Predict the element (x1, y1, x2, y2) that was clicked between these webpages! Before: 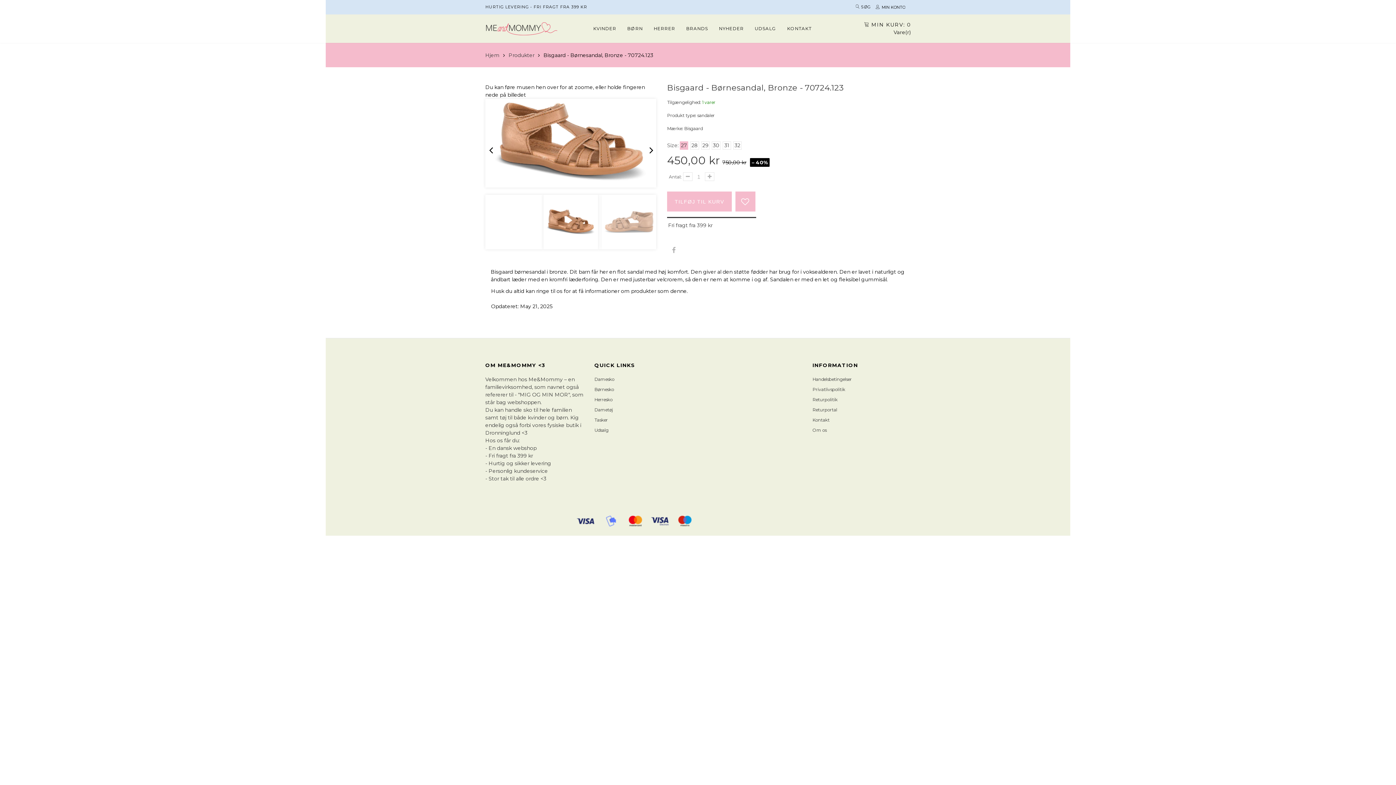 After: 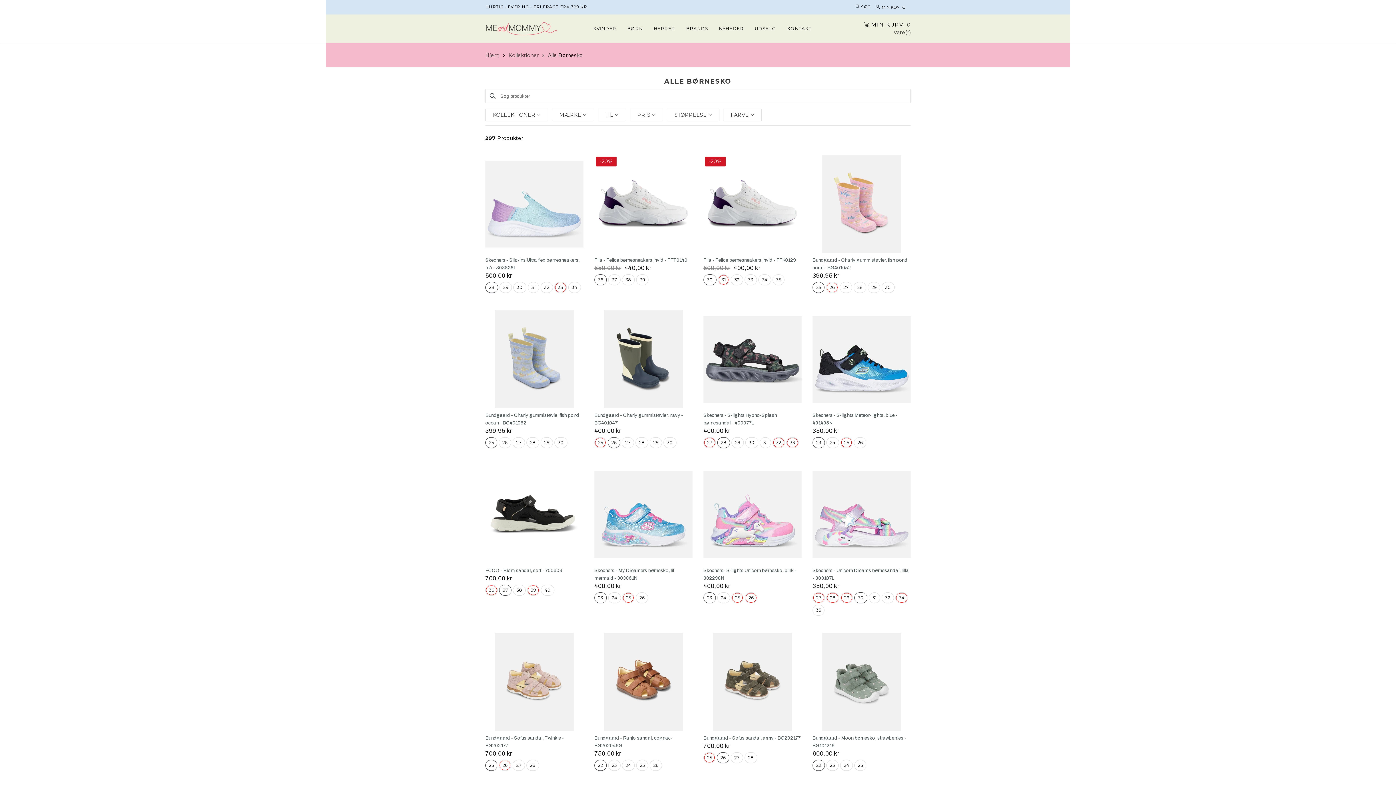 Action: bbox: (594, 386, 614, 392) label: Børnesko